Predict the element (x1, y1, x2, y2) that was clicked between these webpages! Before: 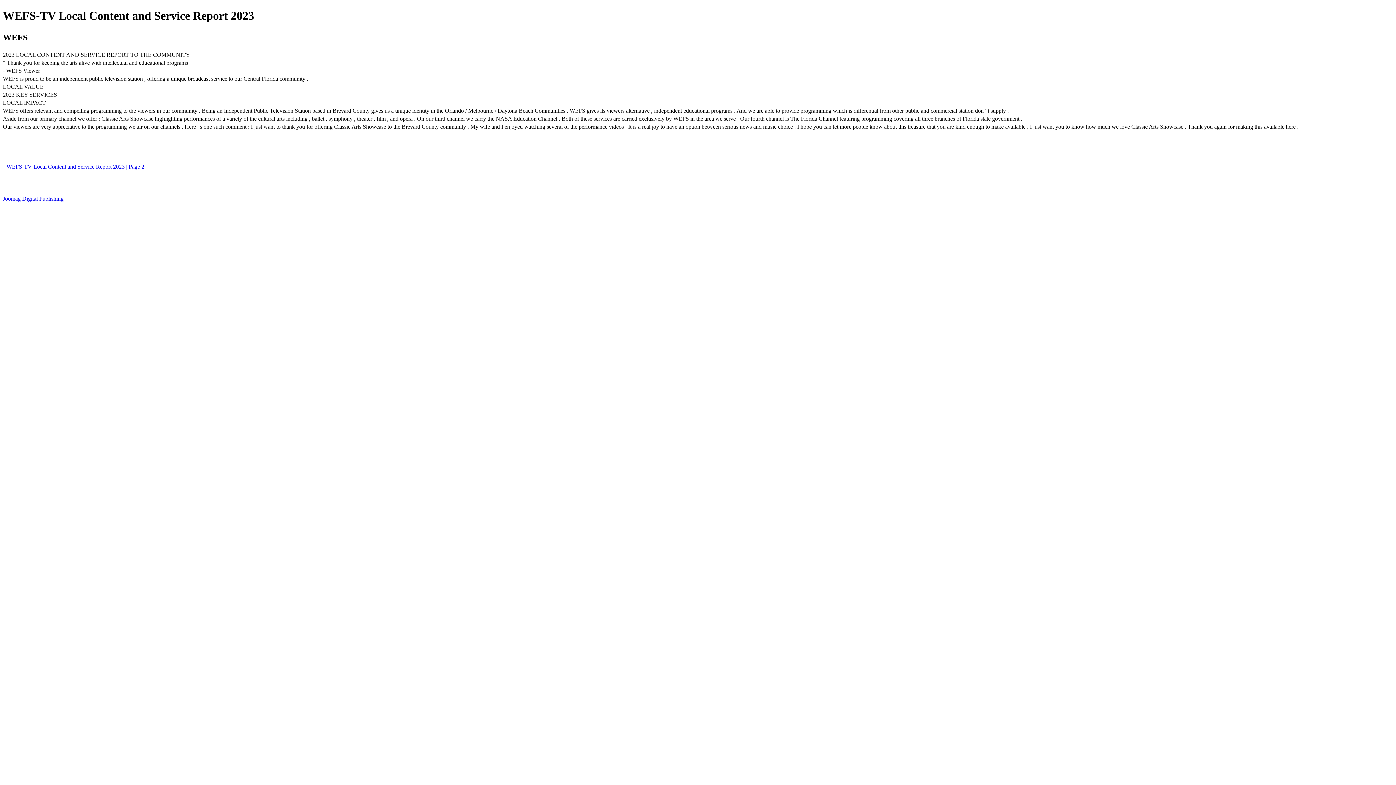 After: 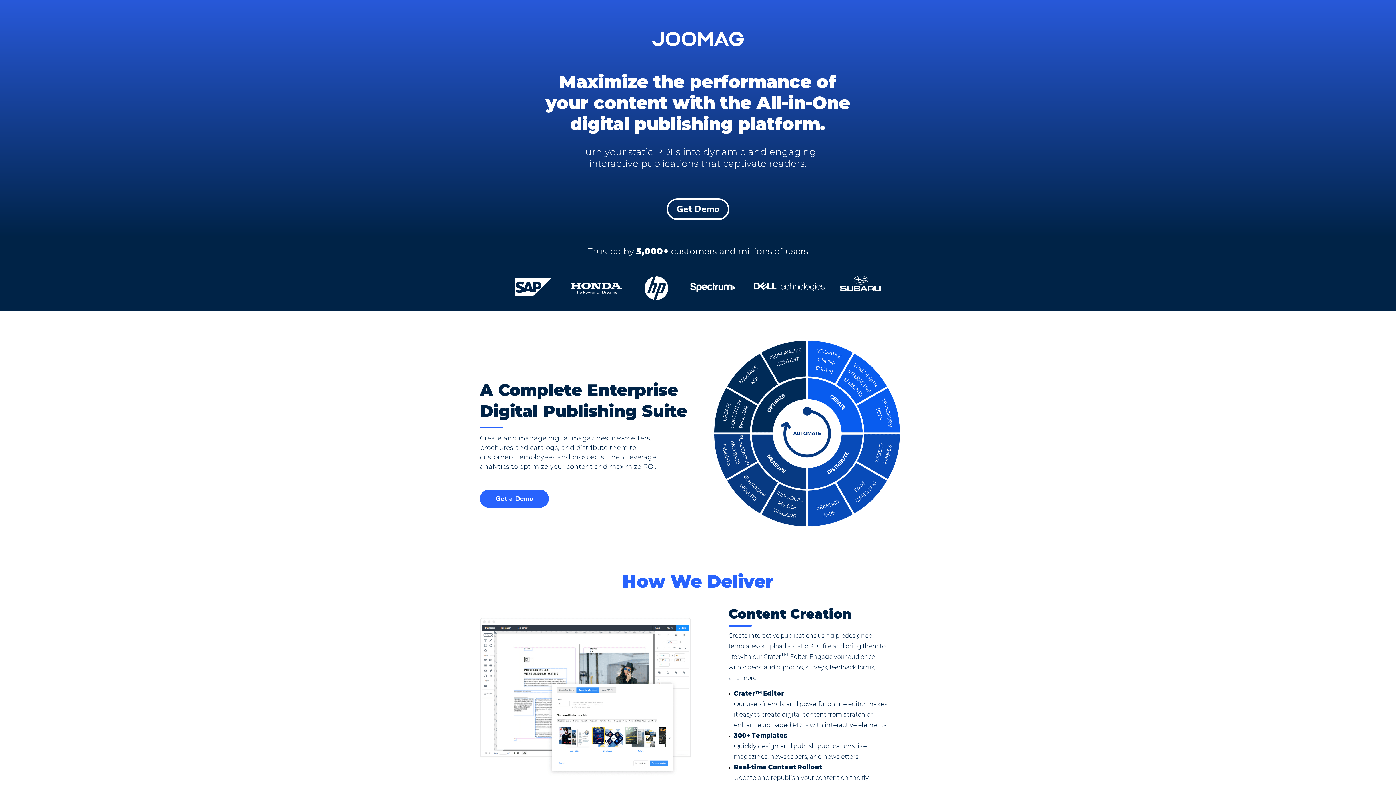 Action: bbox: (2, 195, 63, 201) label: Joomag Digital Publishing